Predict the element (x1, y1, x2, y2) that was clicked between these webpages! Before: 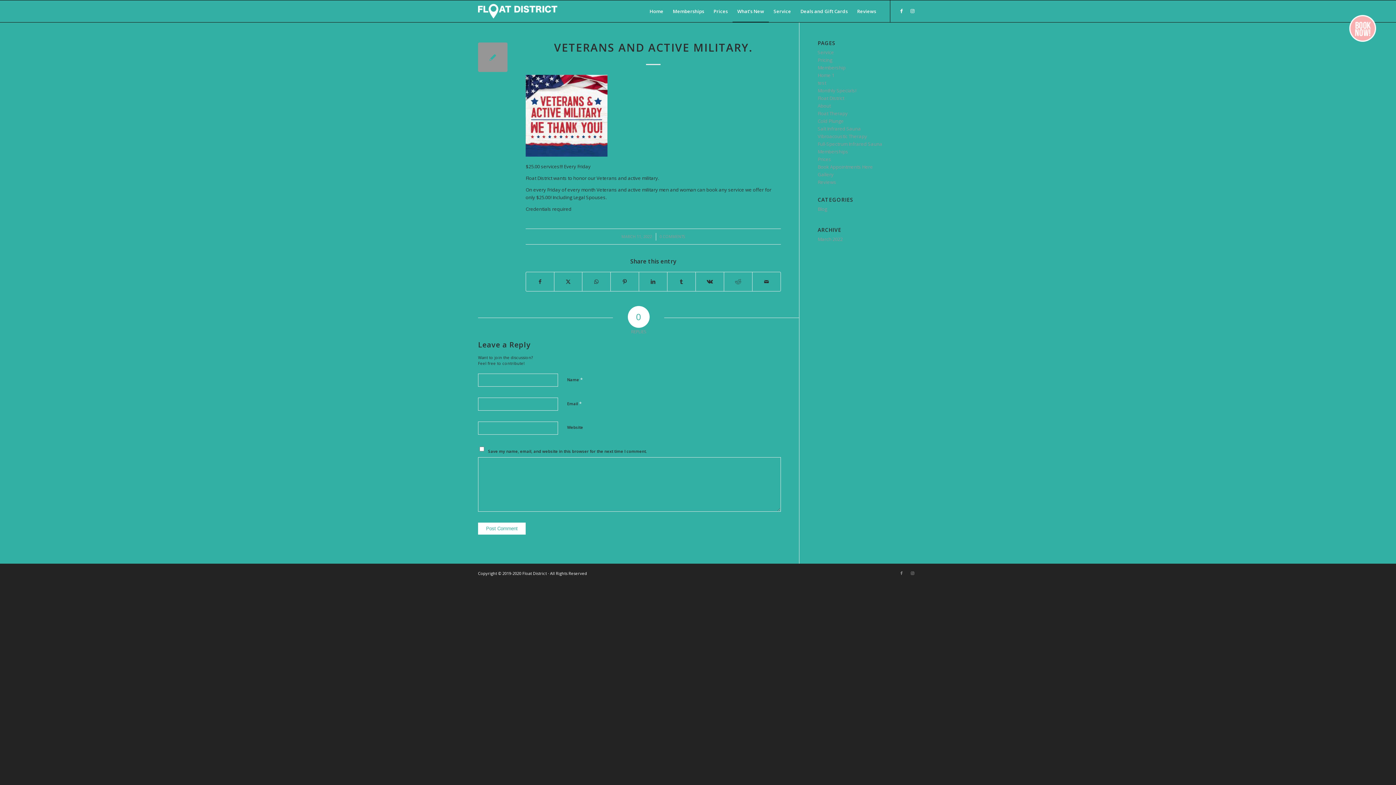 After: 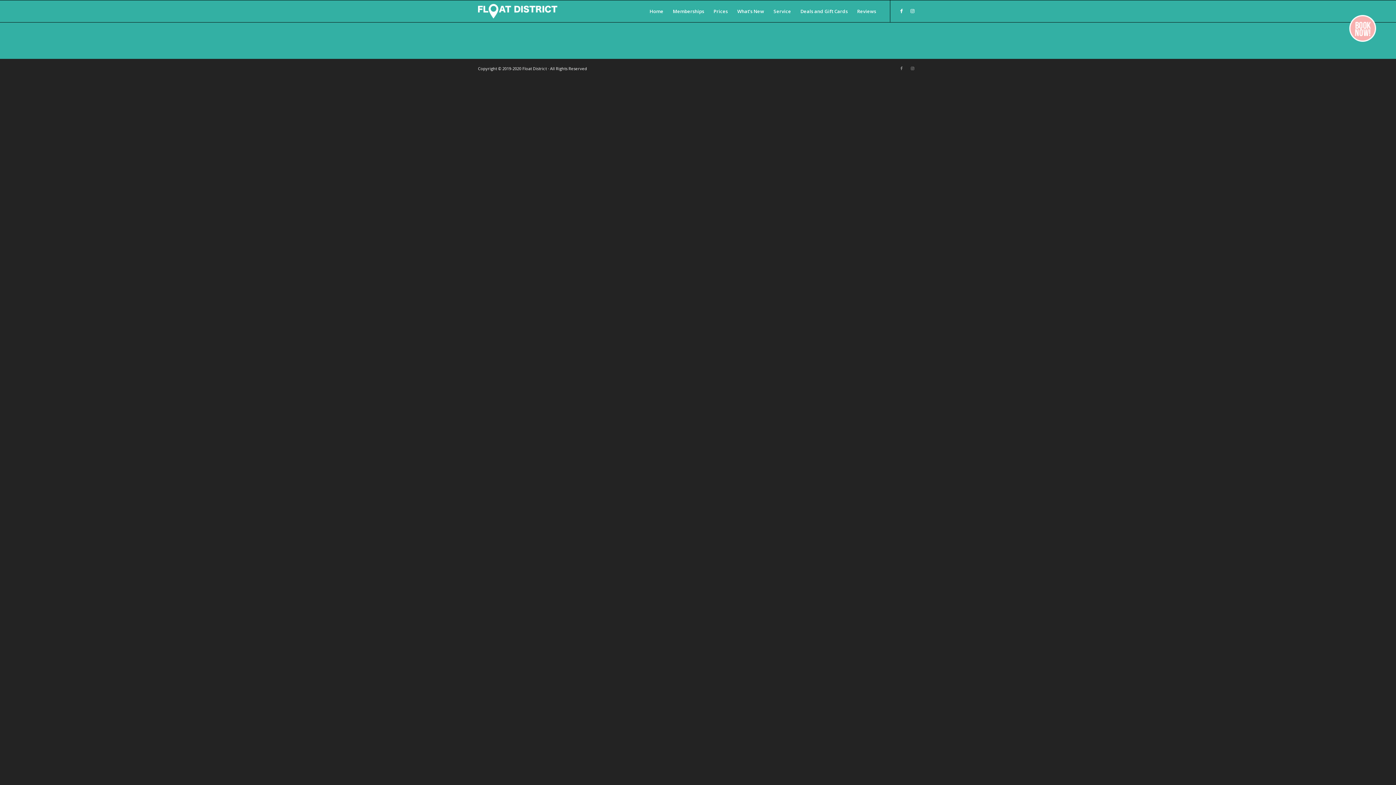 Action: bbox: (817, 171, 833, 177) label: Gallery